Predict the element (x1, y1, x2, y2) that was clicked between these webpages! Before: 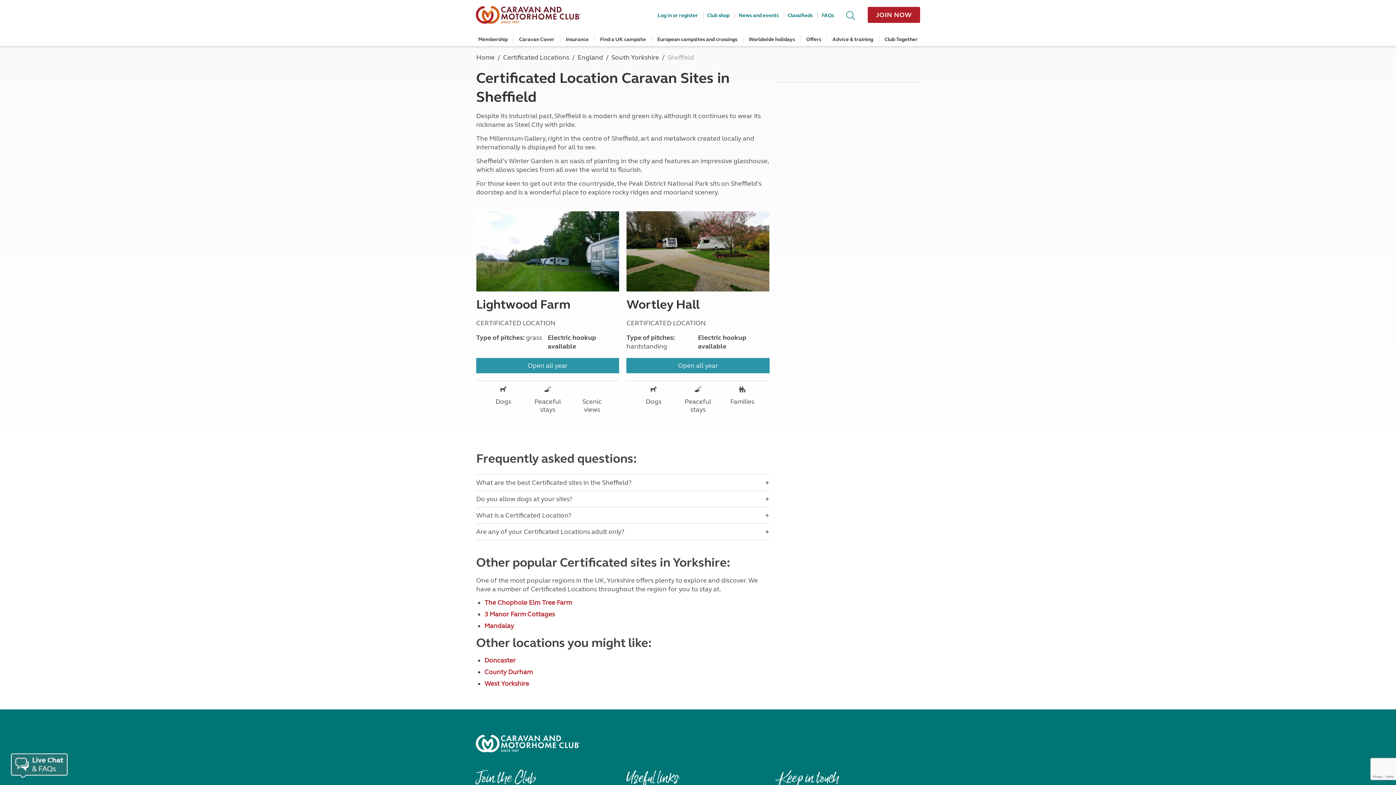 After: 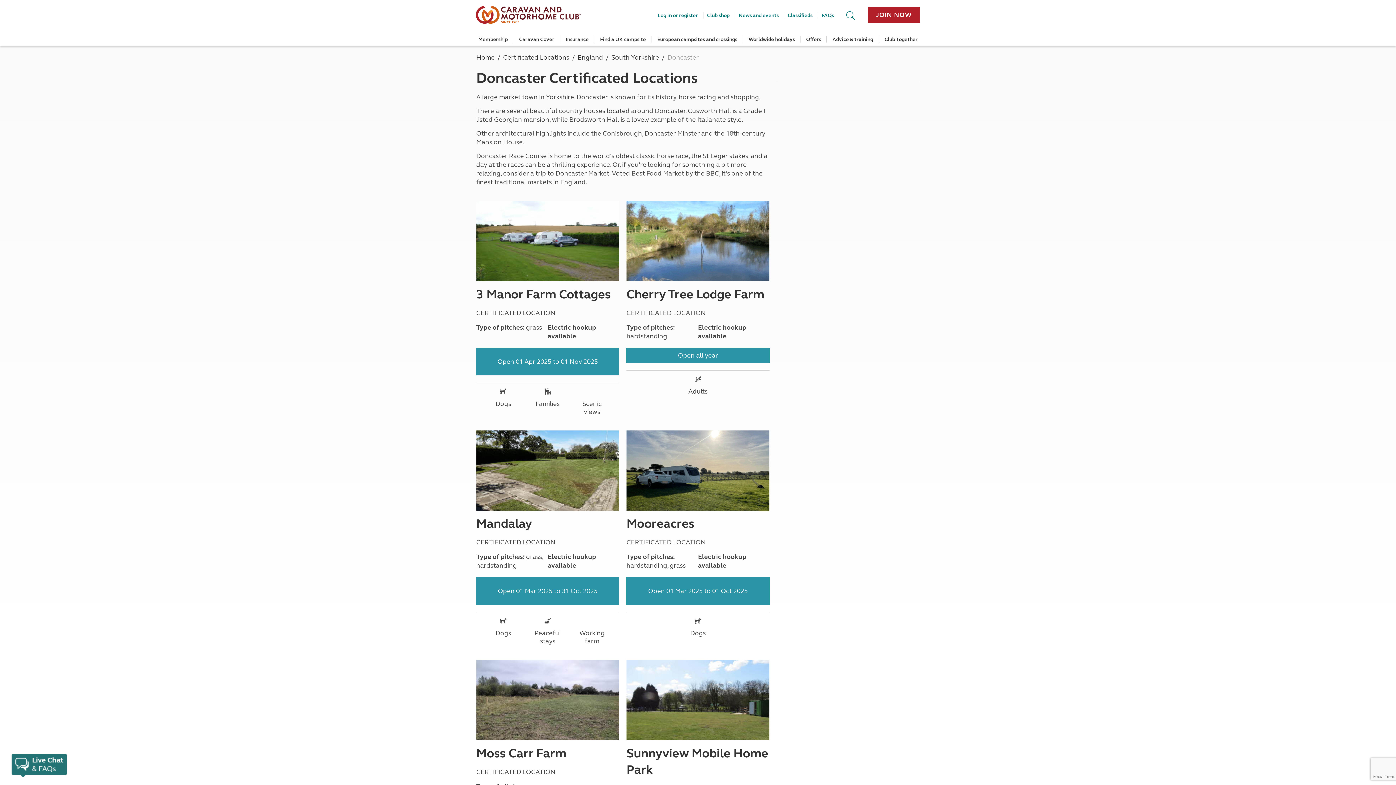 Action: bbox: (484, 656, 515, 664) label: Doncaster